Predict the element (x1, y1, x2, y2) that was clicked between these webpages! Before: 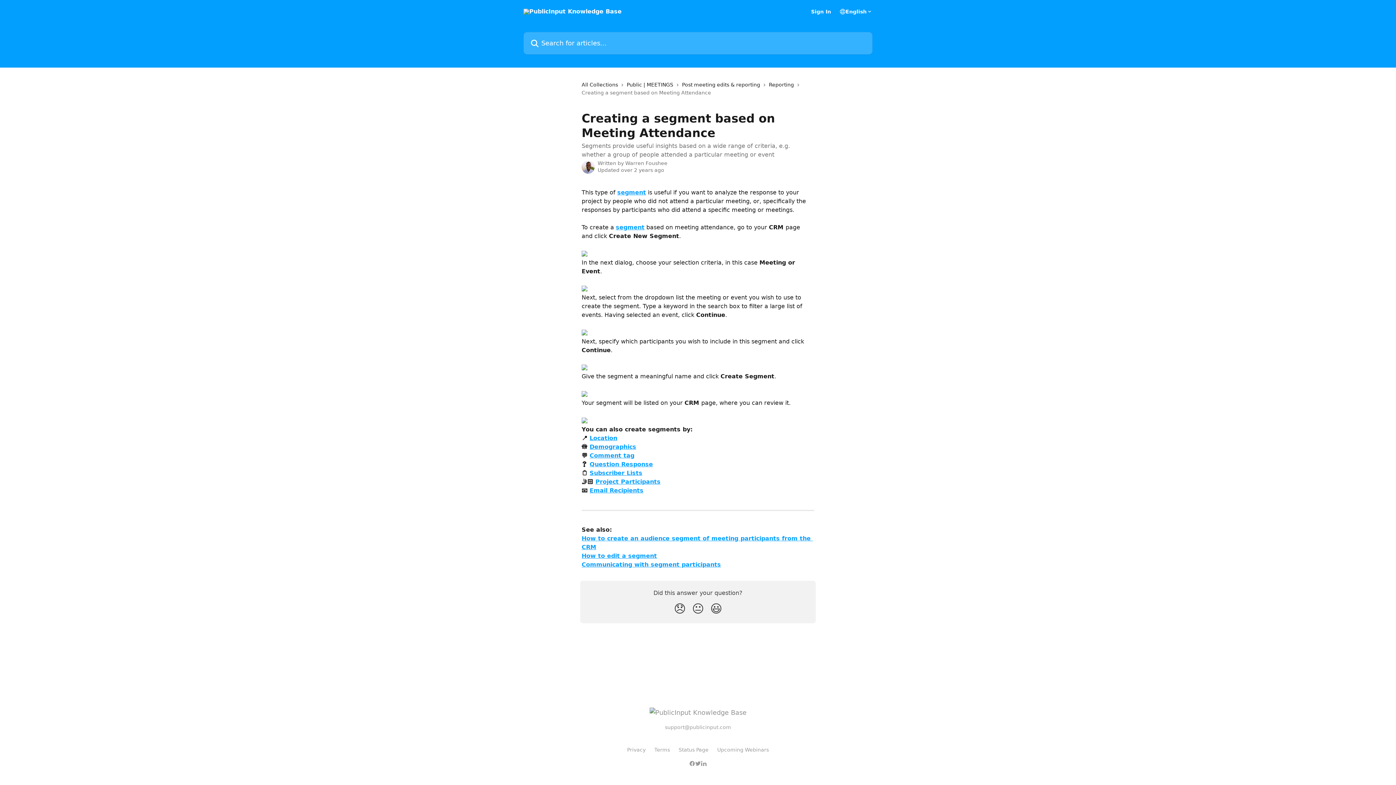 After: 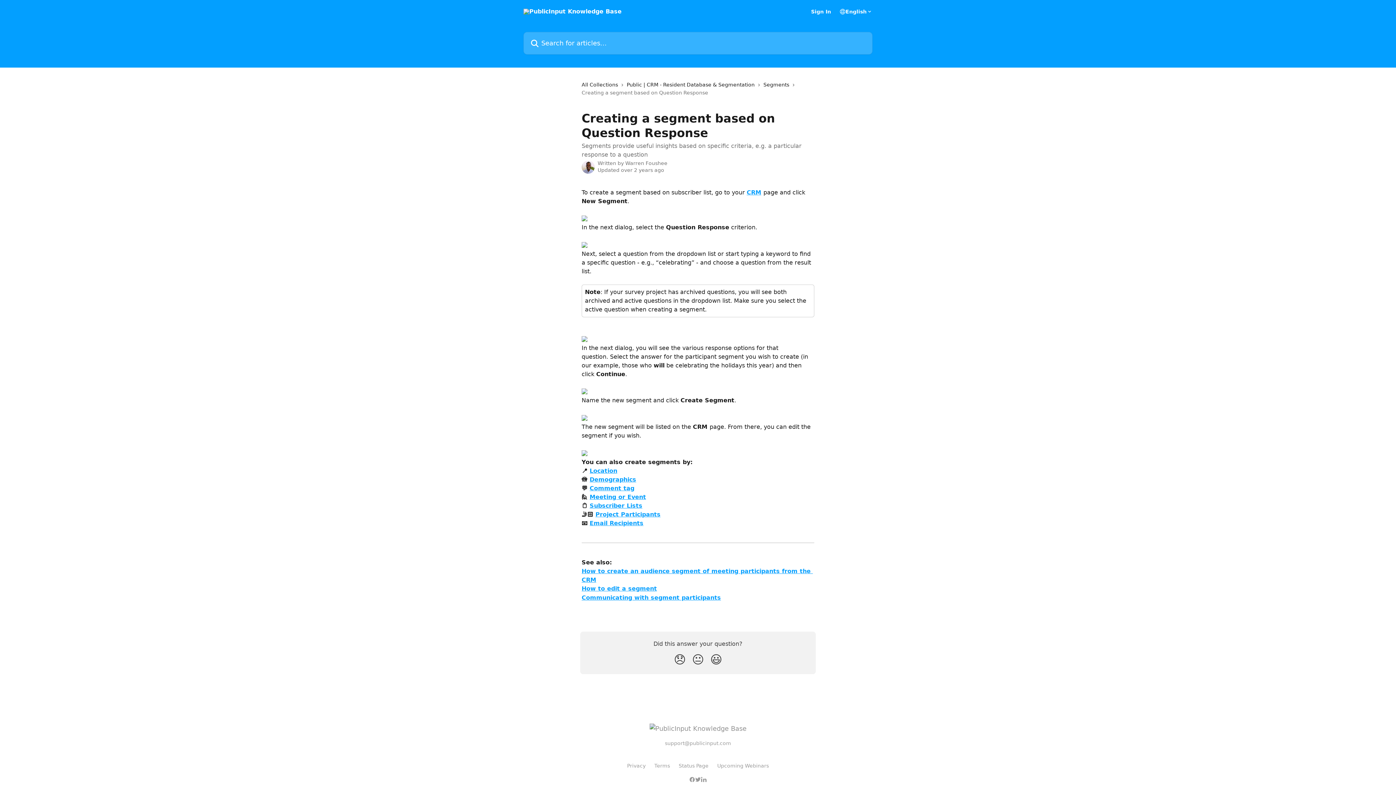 Action: label: Question Response bbox: (589, 461, 653, 468)